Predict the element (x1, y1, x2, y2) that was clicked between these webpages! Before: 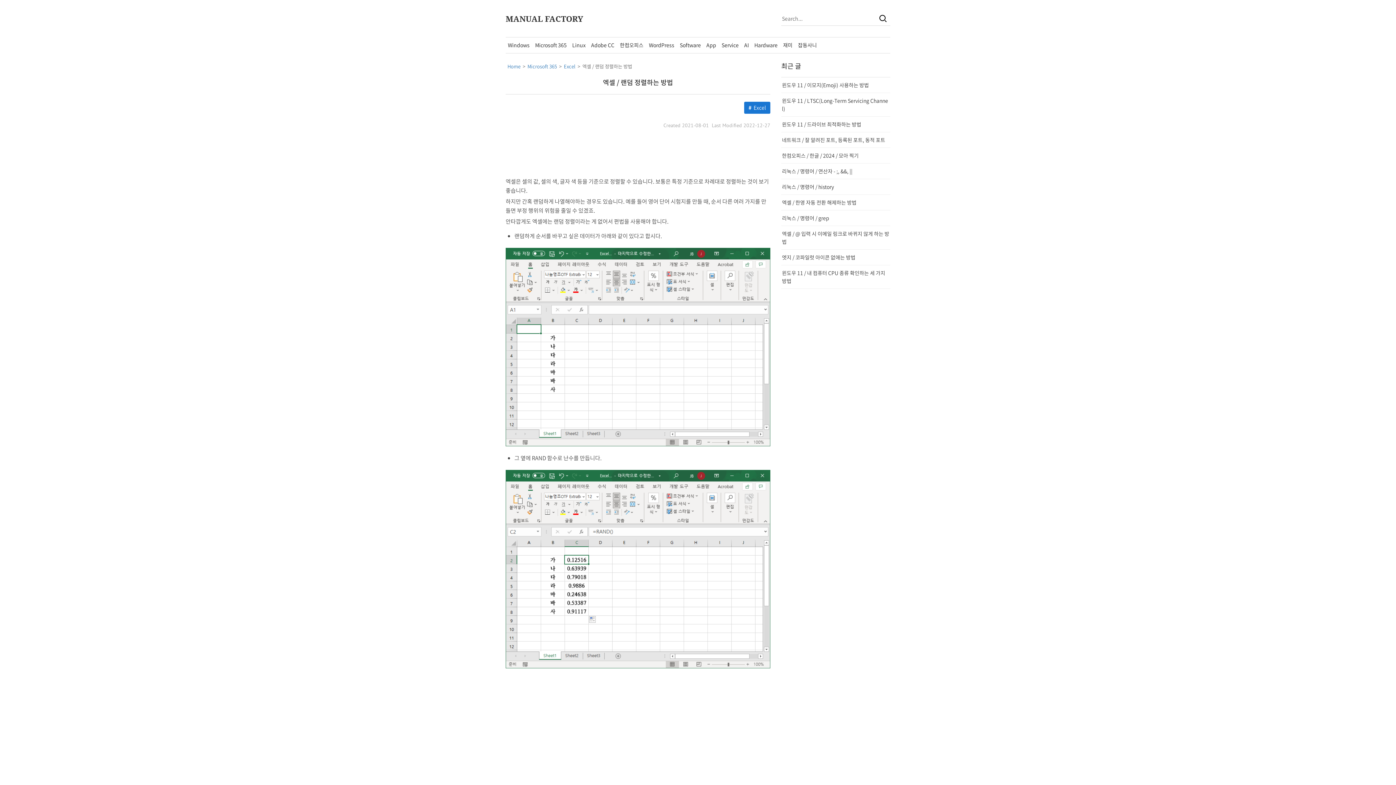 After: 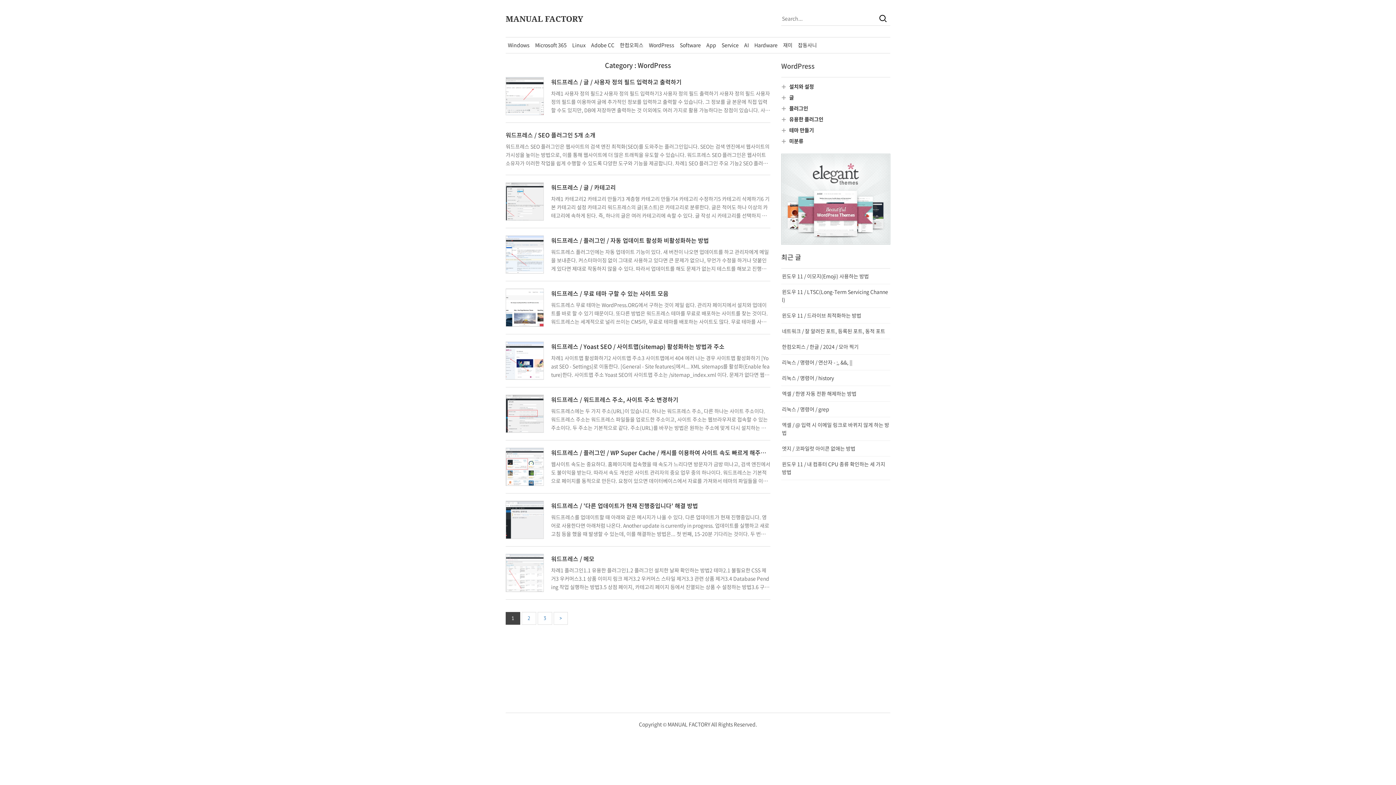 Action: label: WordPress bbox: (646, 37, 676, 53)